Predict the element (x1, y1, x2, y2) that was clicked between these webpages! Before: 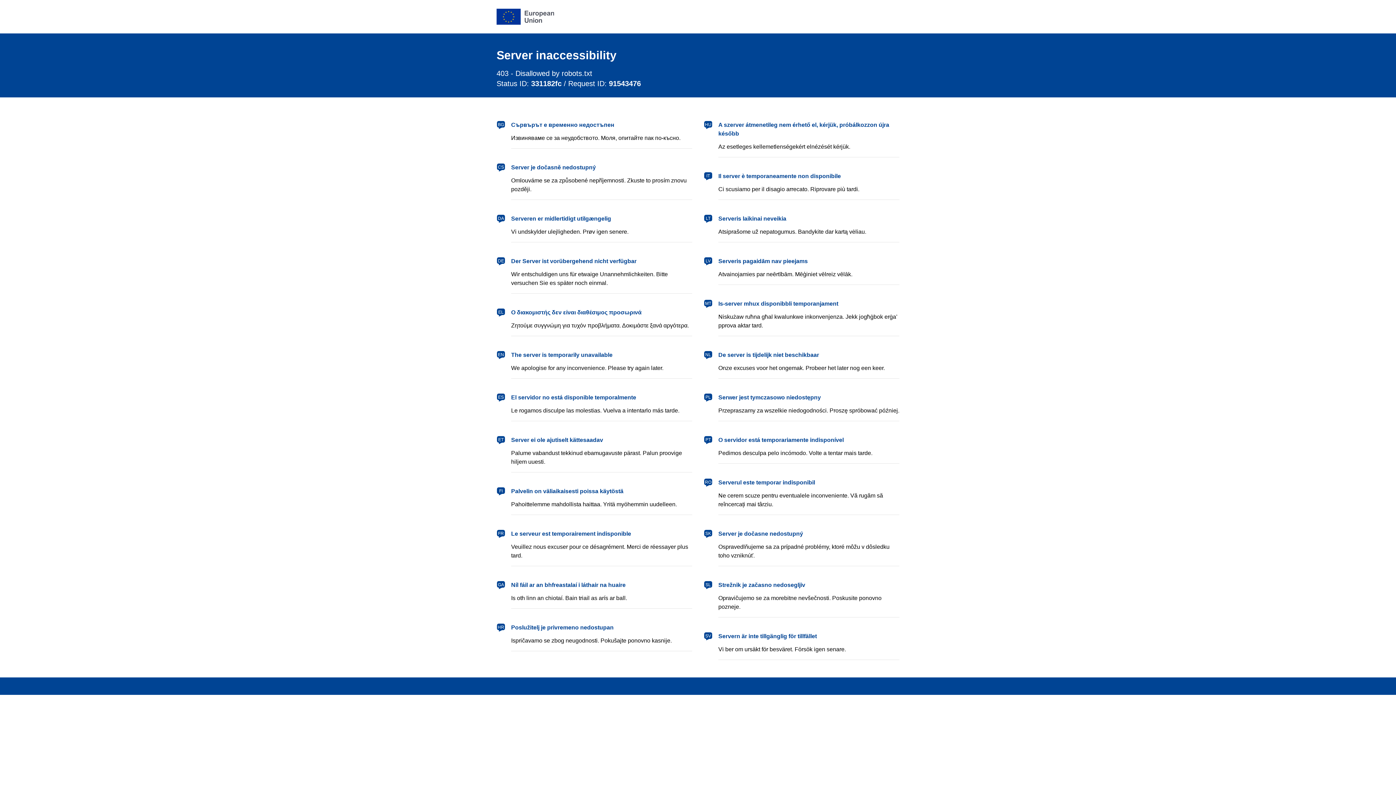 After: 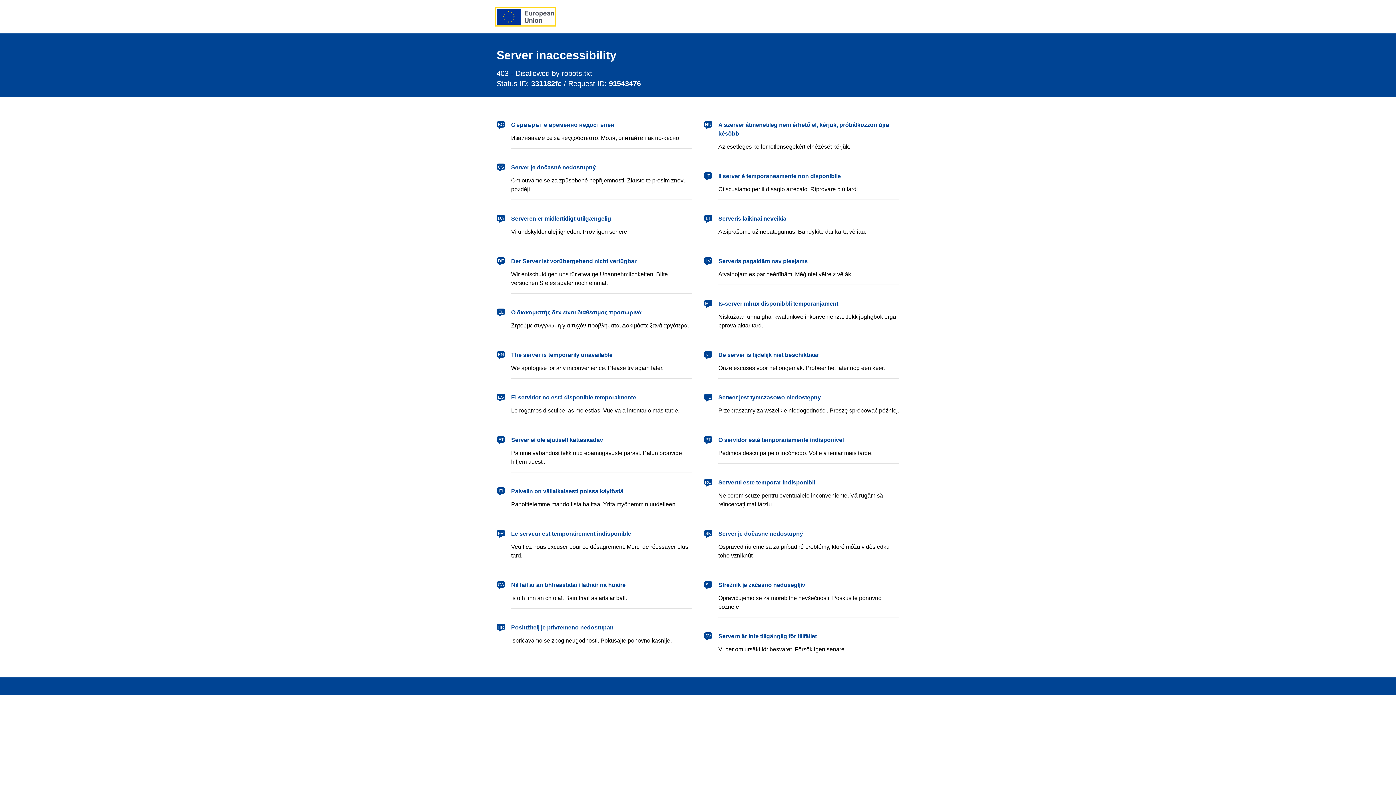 Action: label: European Union bbox: (496, 8, 554, 24)